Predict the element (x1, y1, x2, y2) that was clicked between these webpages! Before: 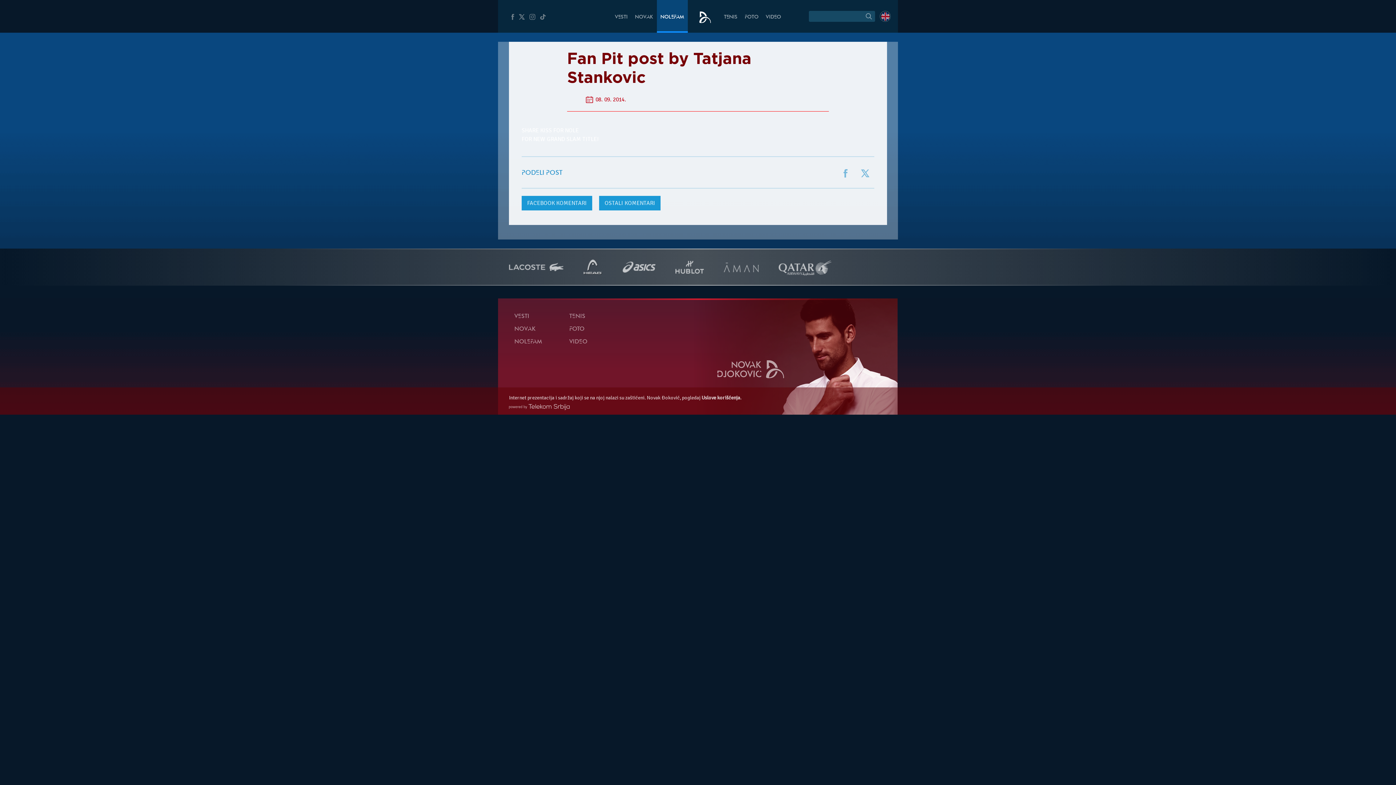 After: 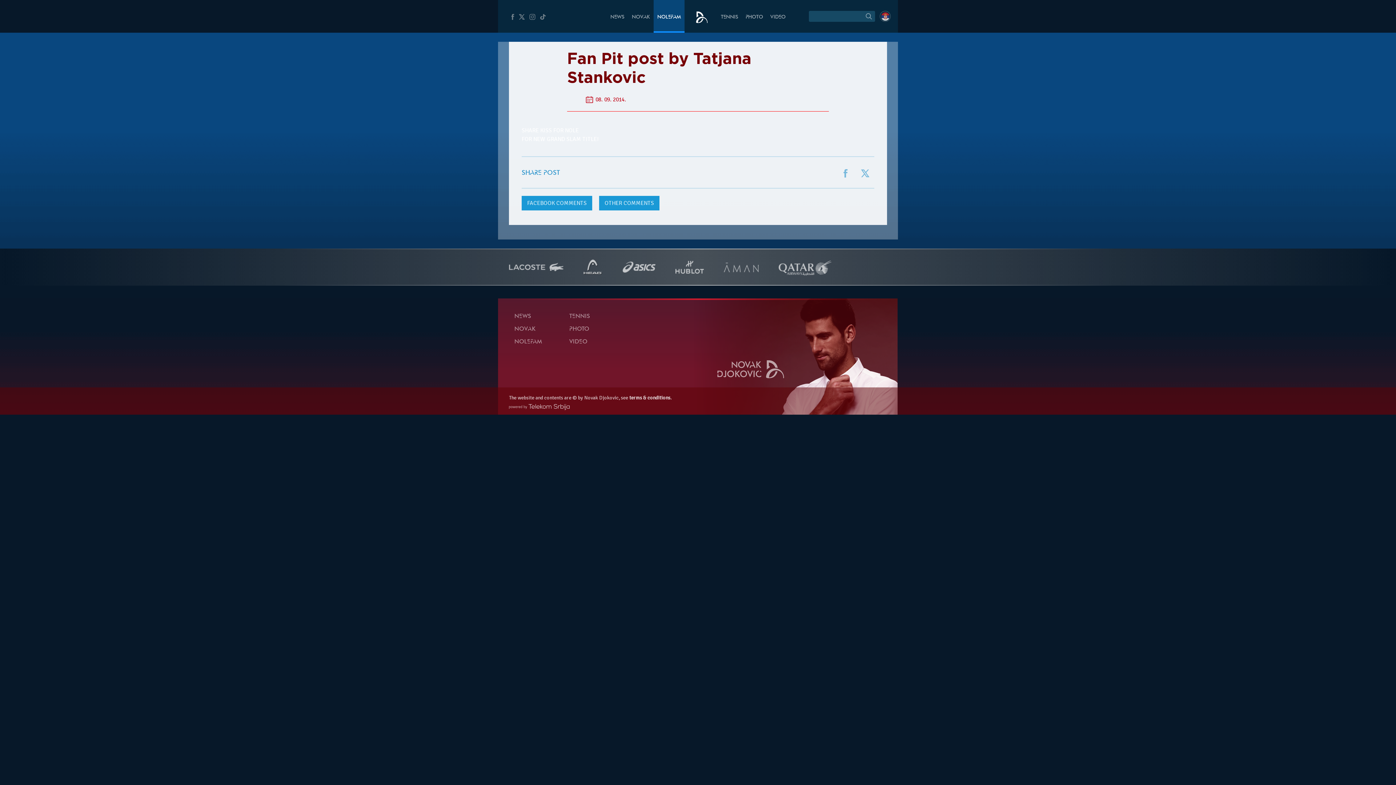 Action: label: English bbox: (880, 11, 890, 21)